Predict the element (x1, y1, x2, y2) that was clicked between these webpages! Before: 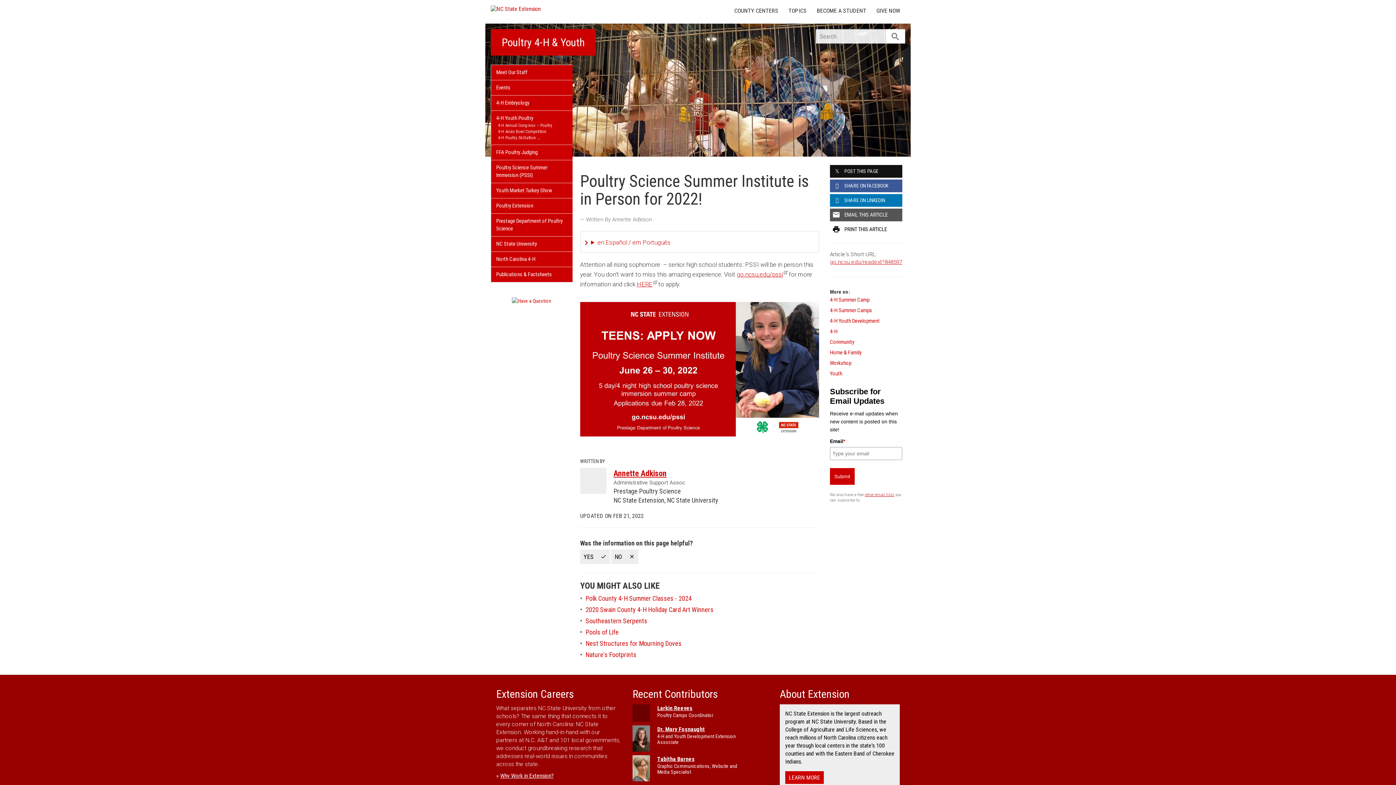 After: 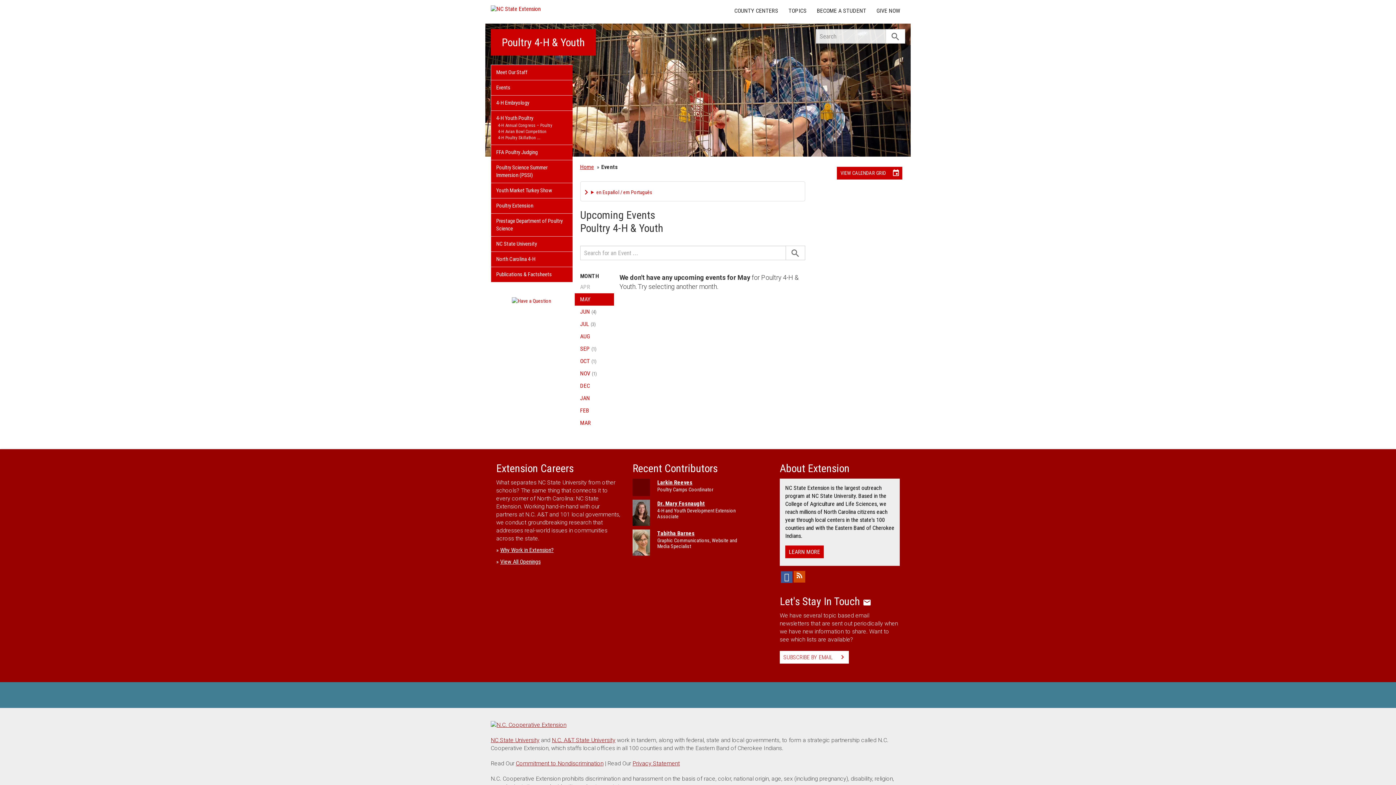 Action: bbox: (491, 80, 572, 95) label: Events